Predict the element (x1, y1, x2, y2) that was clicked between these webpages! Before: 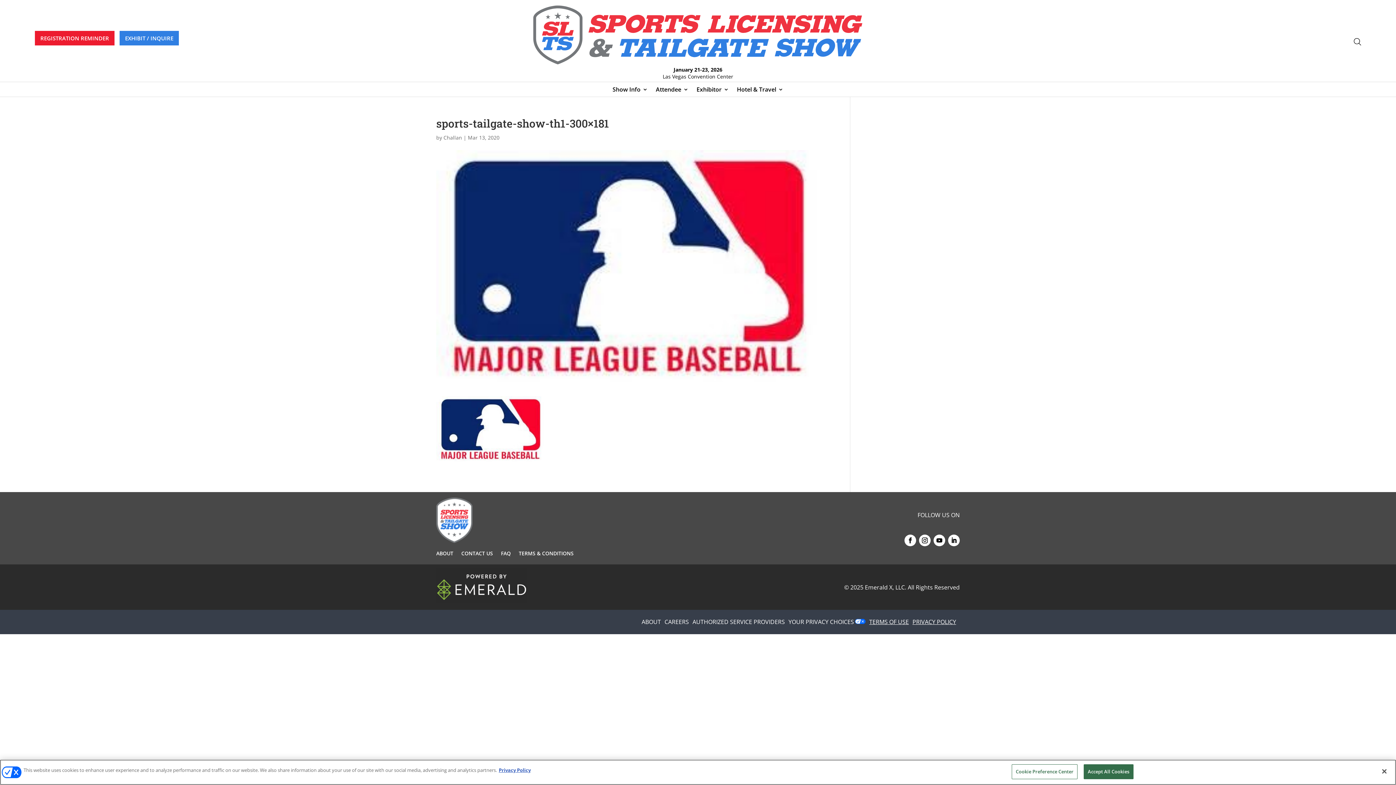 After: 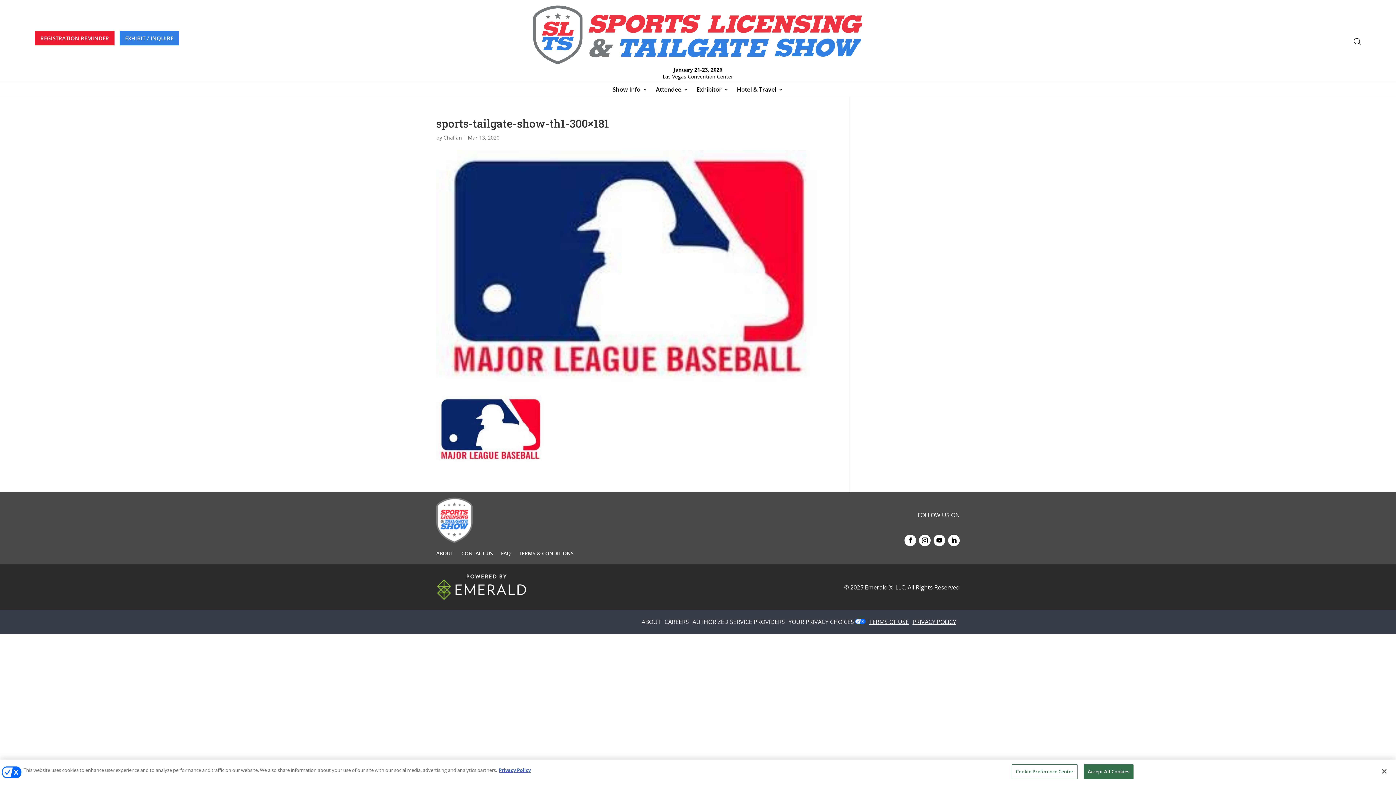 Action: bbox: (948, 534, 960, 546)